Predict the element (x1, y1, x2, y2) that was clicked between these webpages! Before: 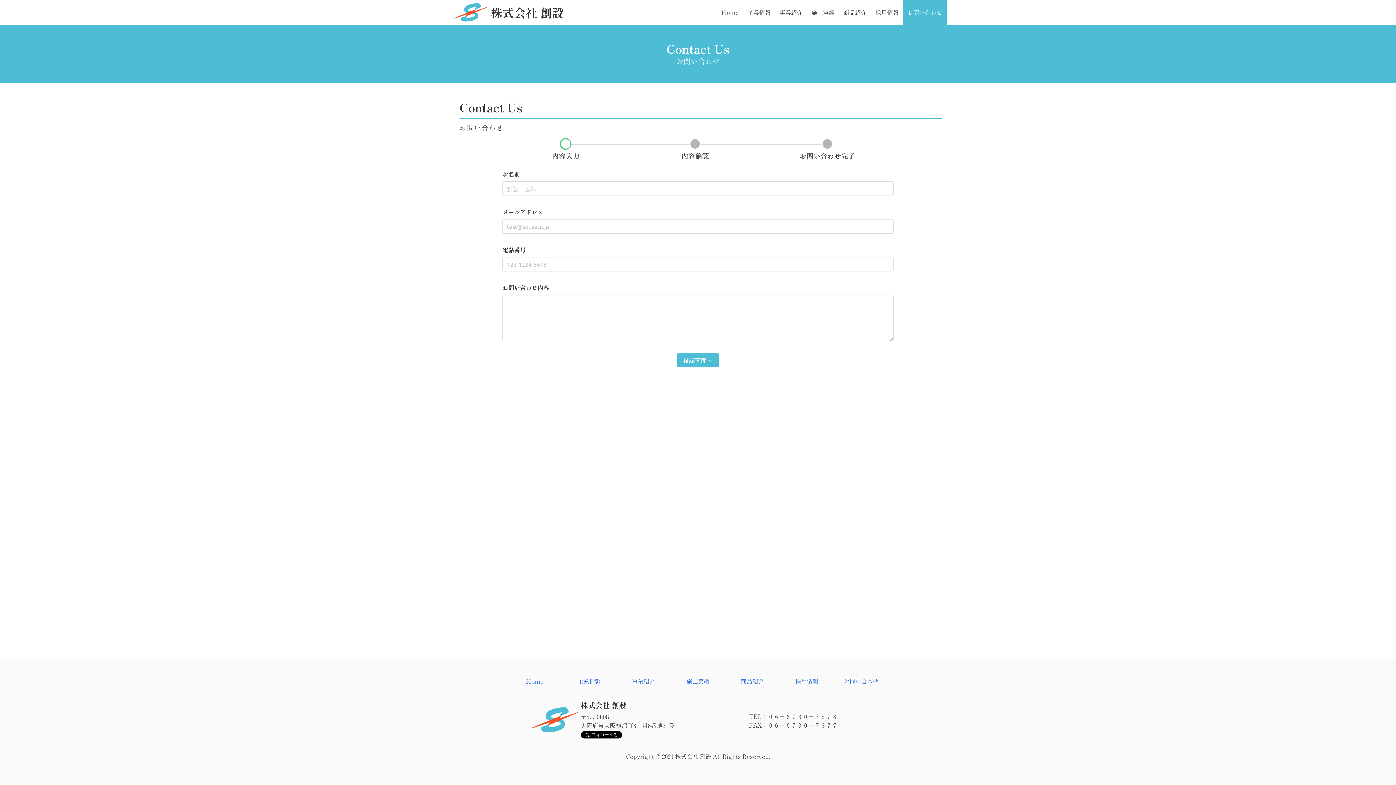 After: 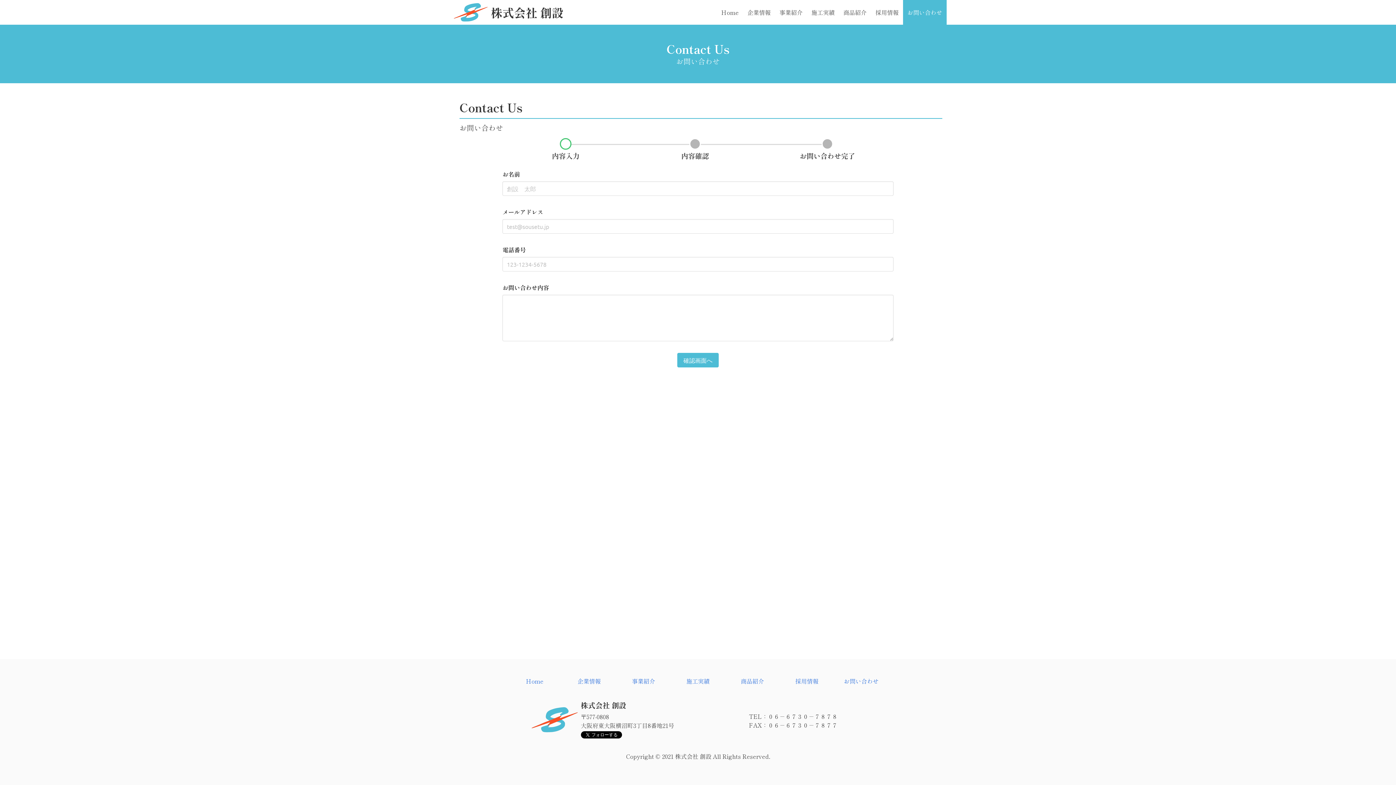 Action: bbox: (903, 0, 946, 24) label: お問い合わせ